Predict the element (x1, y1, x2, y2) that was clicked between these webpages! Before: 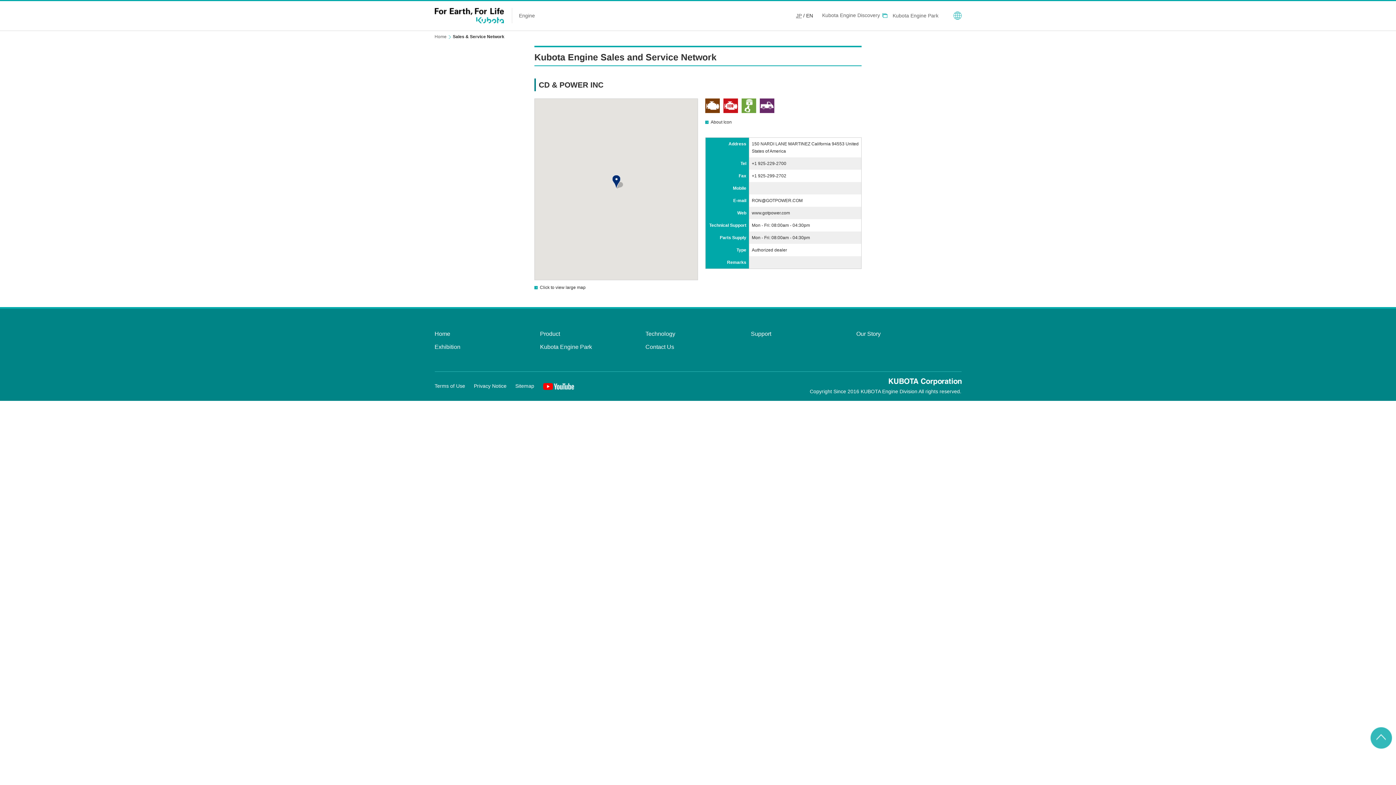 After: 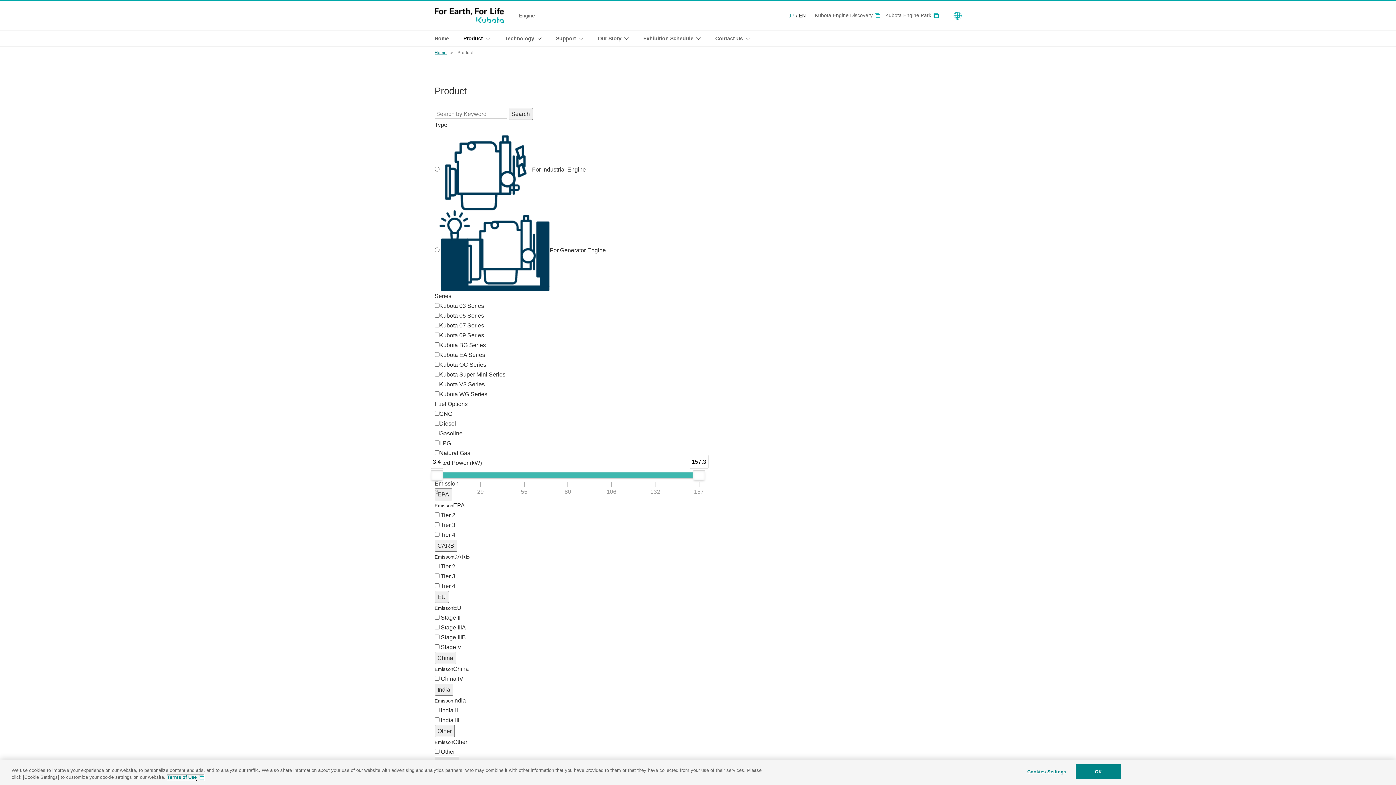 Action: label: Product bbox: (540, 330, 560, 337)